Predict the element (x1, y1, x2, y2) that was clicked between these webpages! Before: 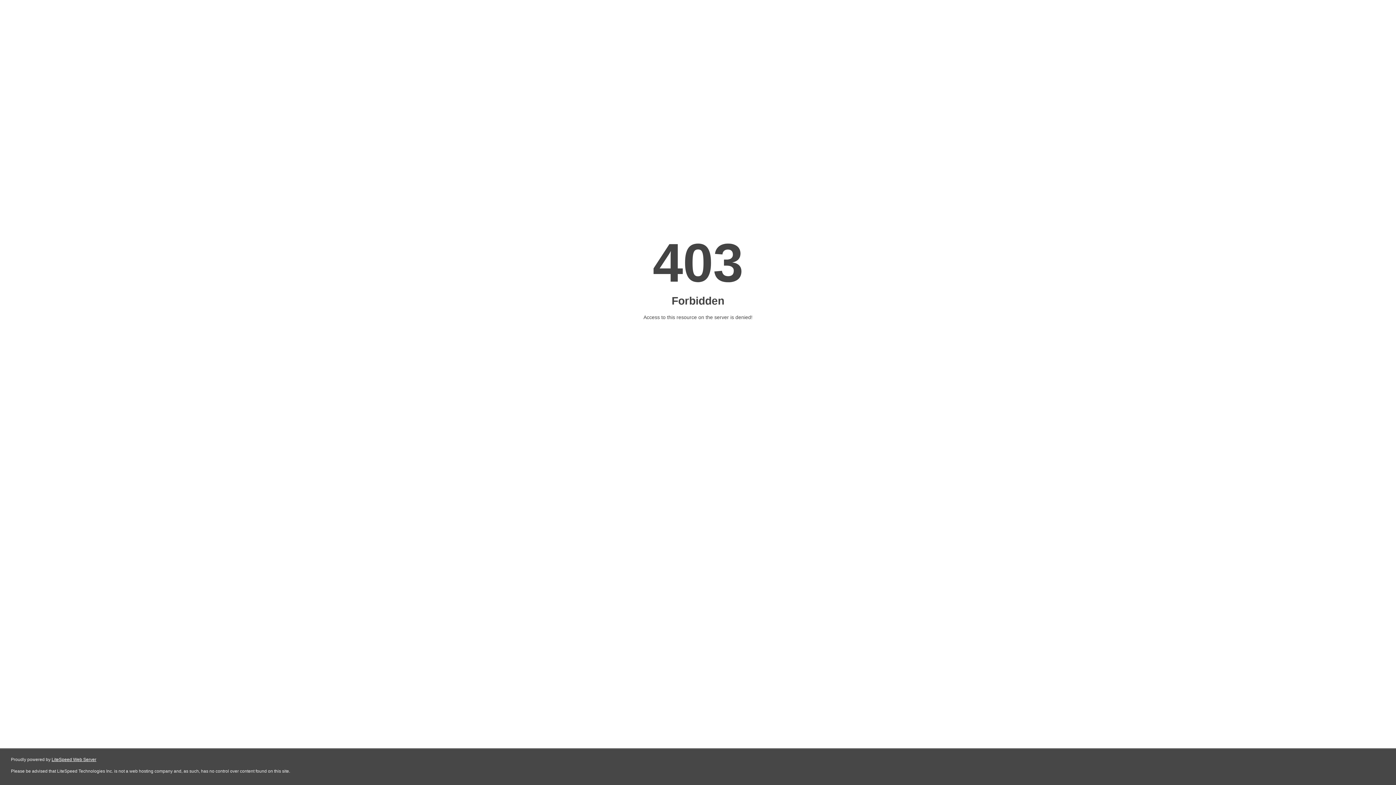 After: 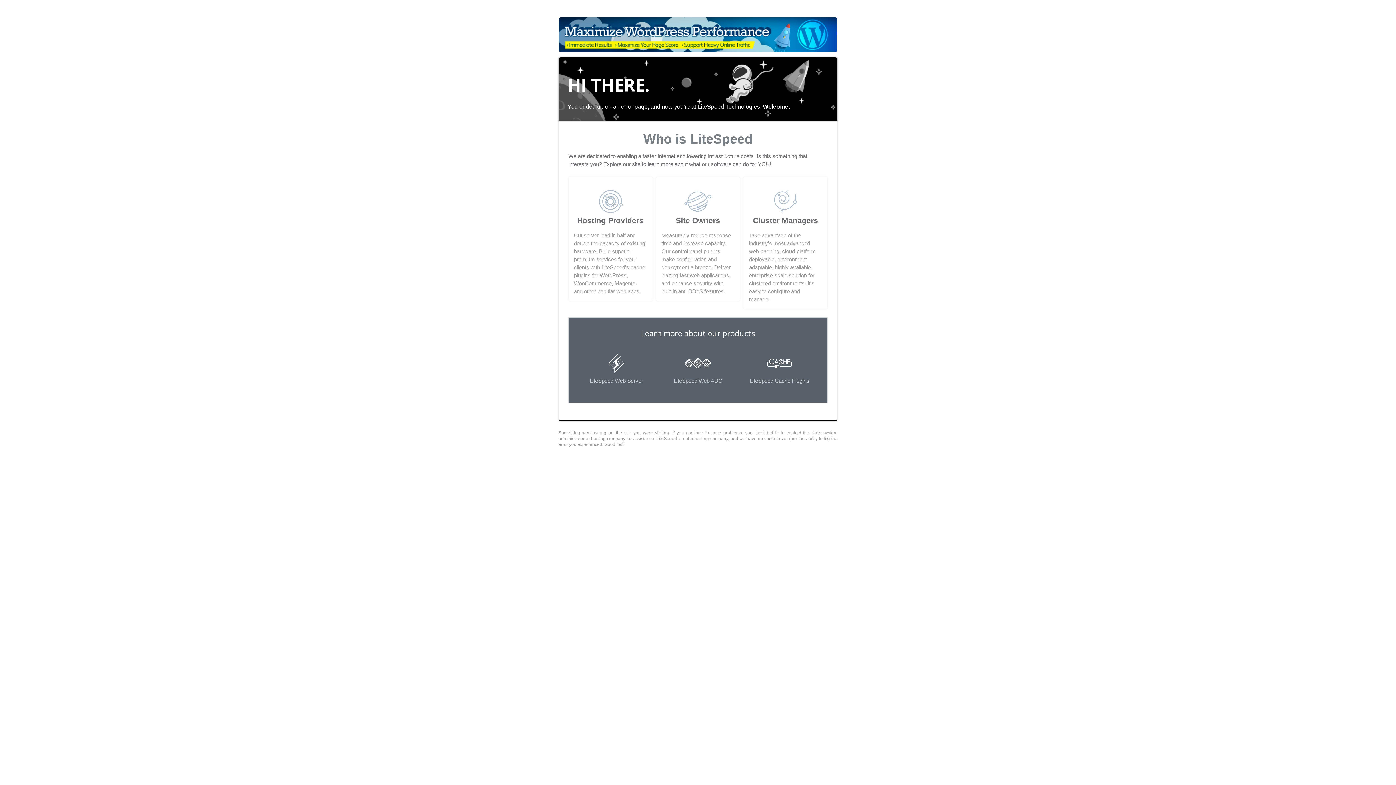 Action: label: LiteSpeed Web Server bbox: (51, 757, 96, 762)